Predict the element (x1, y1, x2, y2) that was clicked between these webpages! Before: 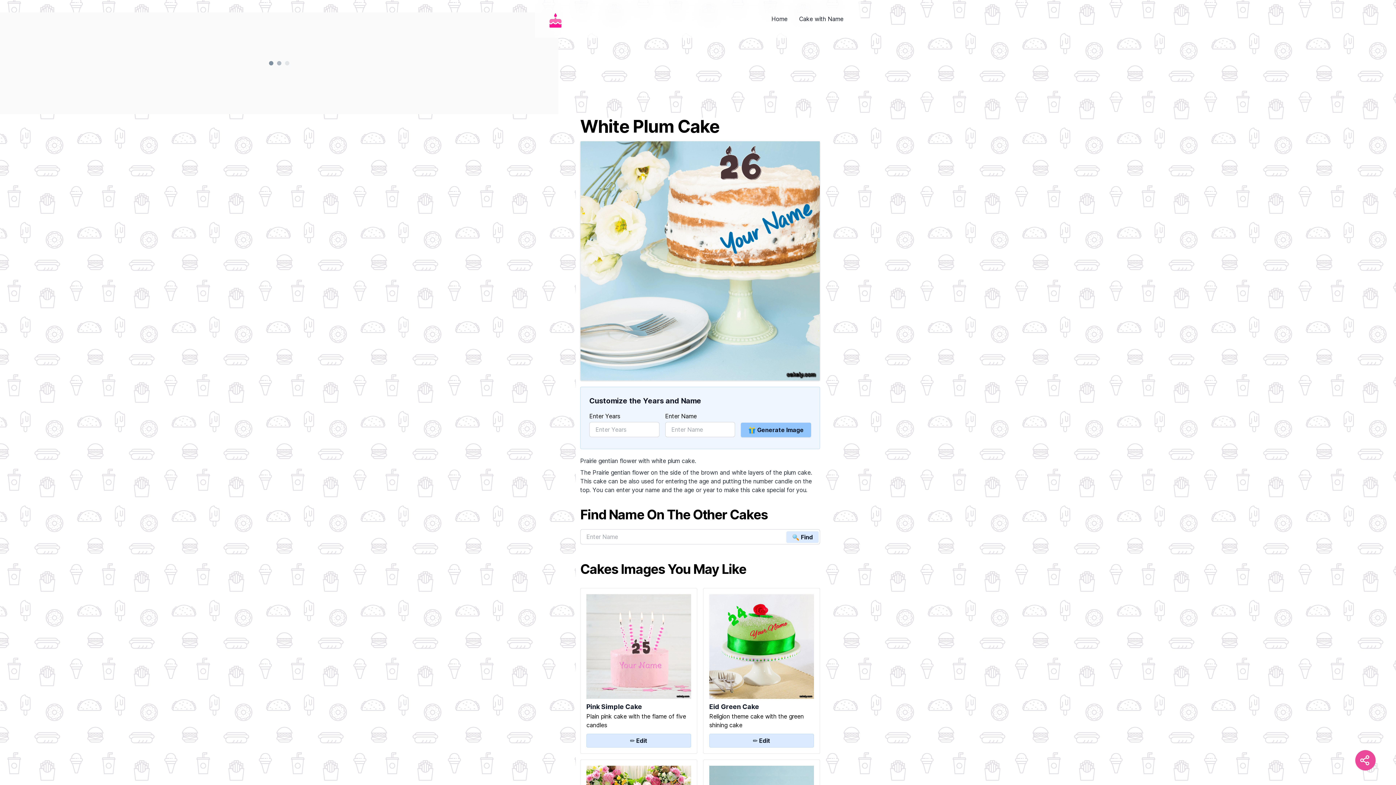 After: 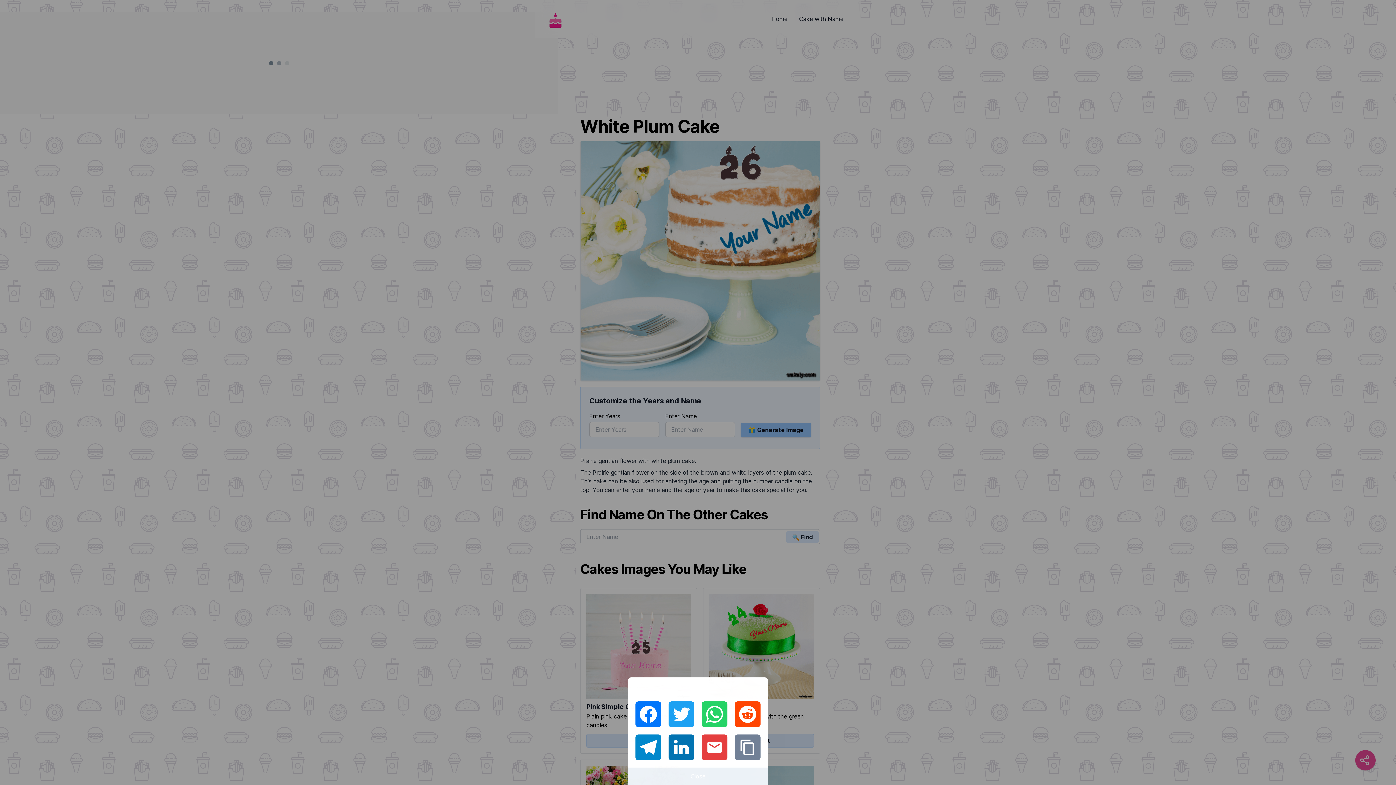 Action: label: share birthday cake bbox: (1355, 750, 1376, 770)